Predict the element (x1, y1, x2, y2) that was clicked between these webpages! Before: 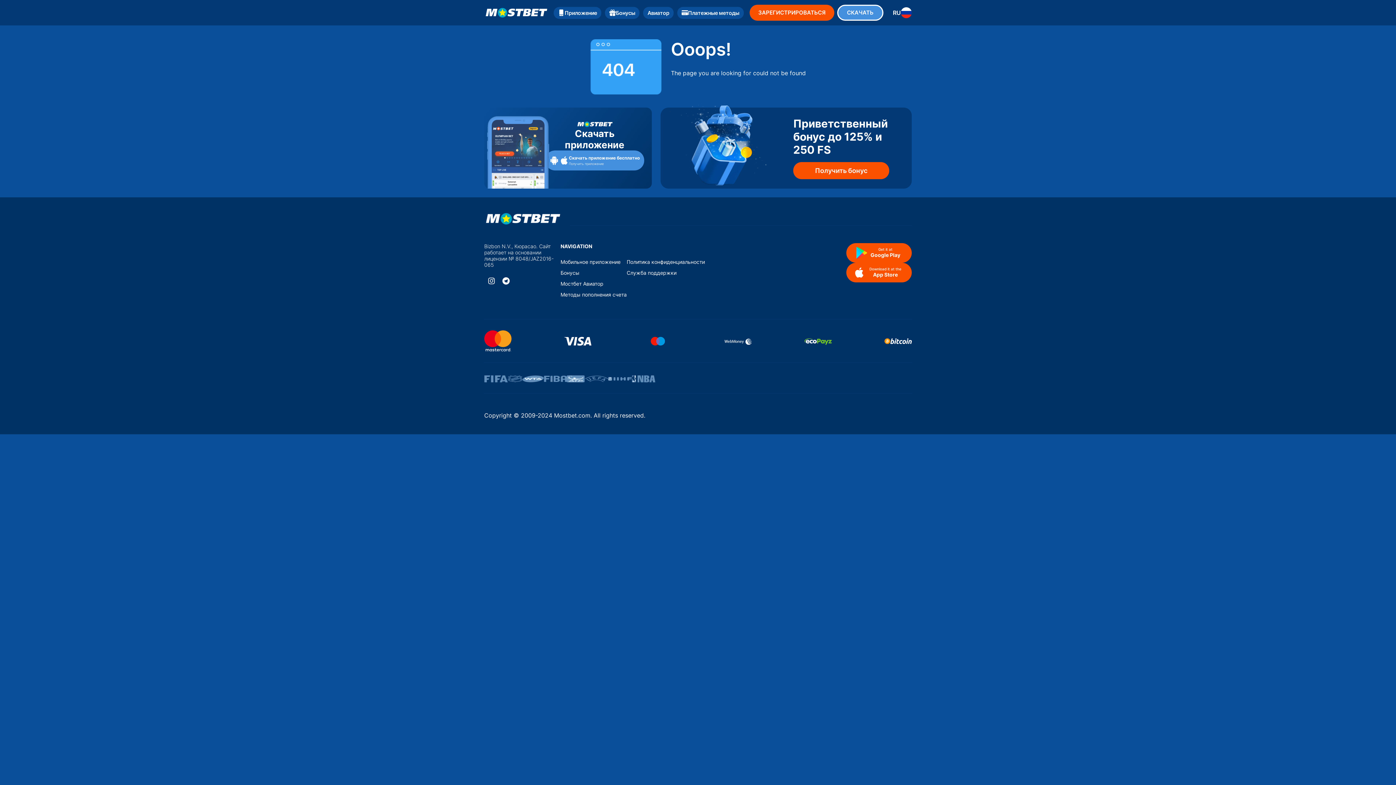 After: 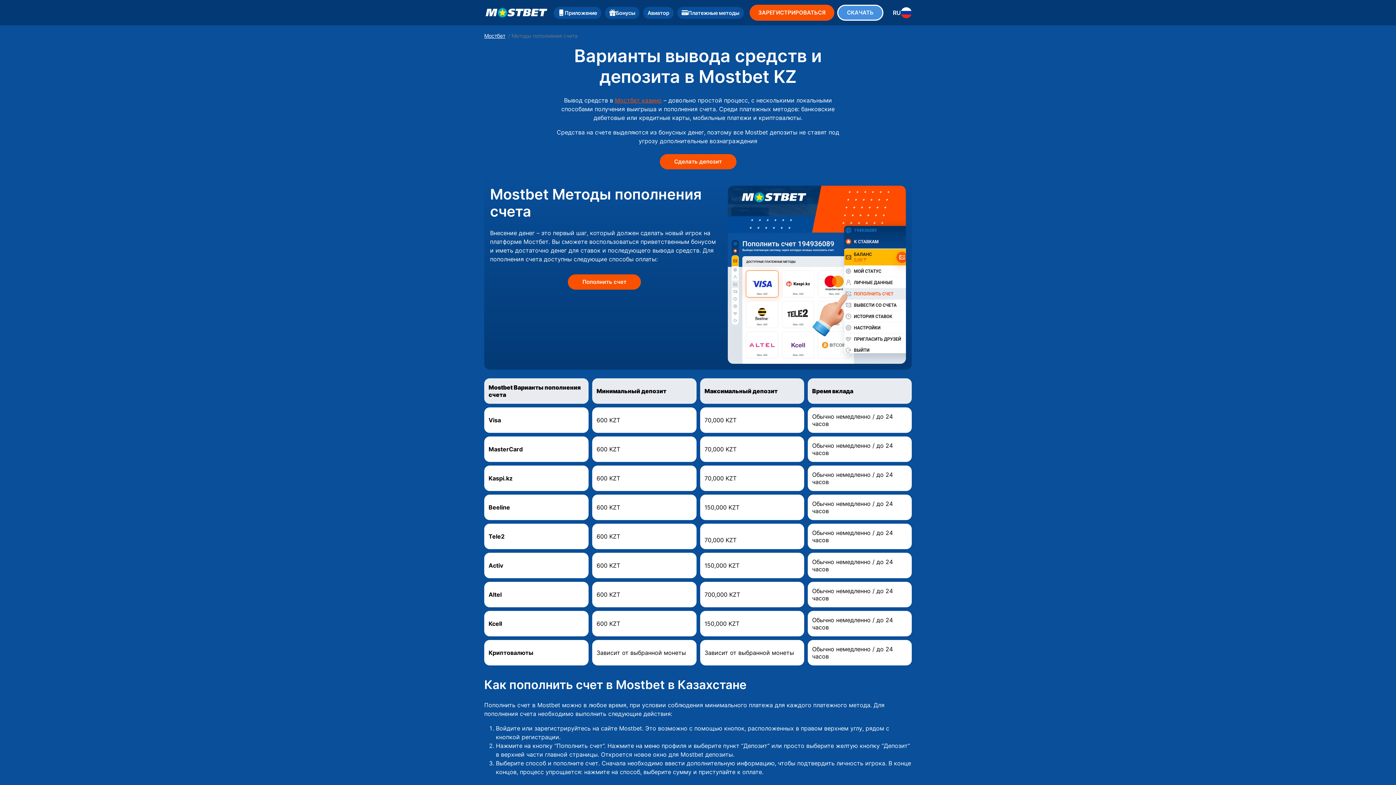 Action: label: Платежные методы bbox: (677, 6, 743, 18)